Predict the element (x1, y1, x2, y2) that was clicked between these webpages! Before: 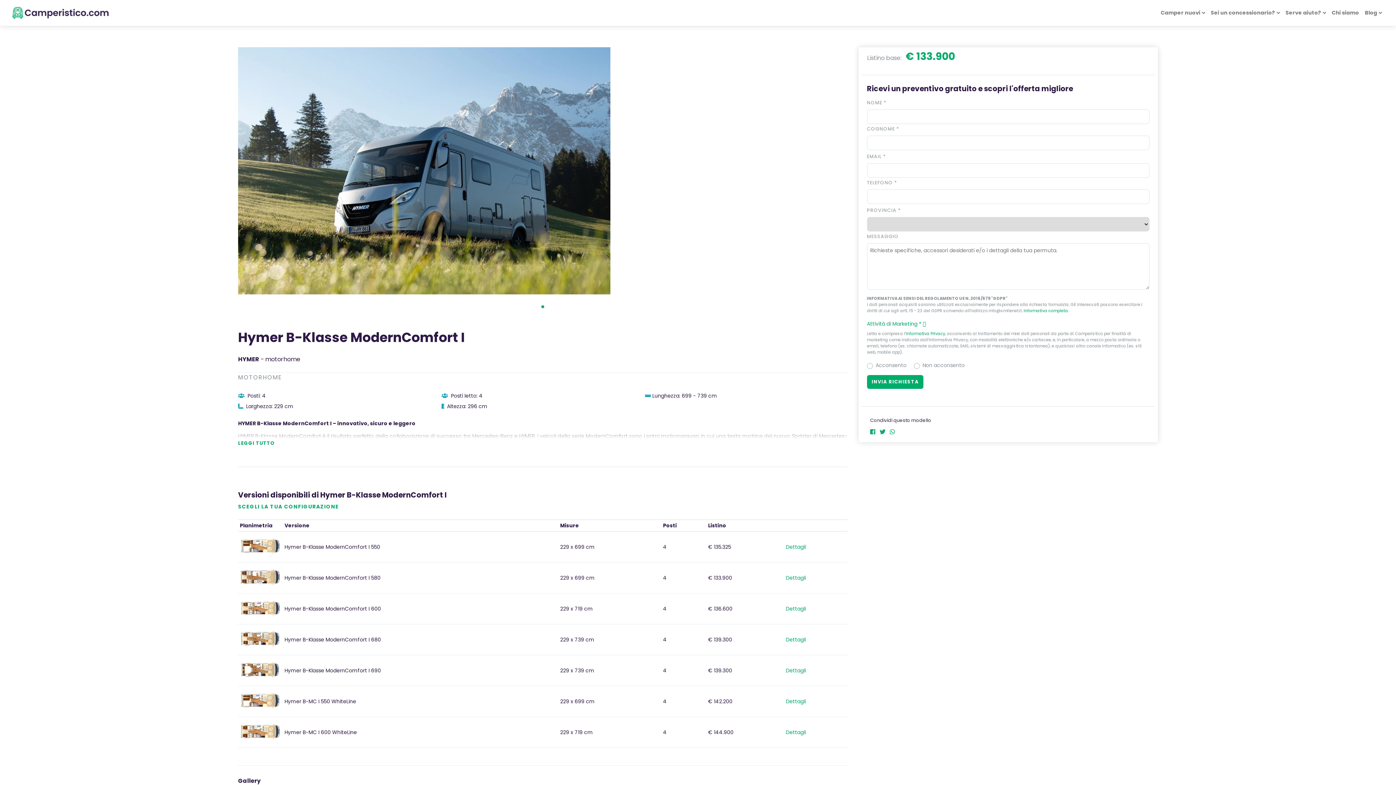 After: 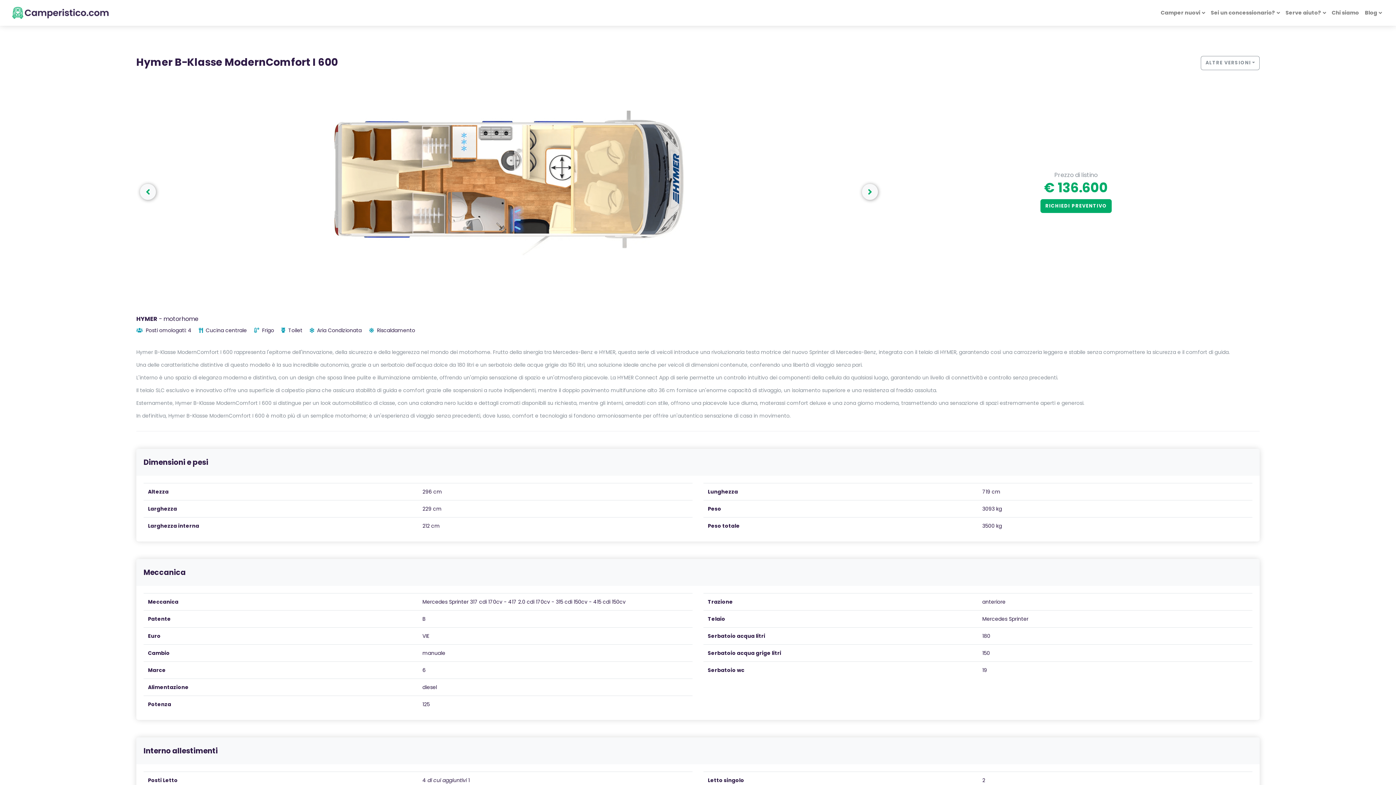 Action: bbox: (239, 604, 281, 612)